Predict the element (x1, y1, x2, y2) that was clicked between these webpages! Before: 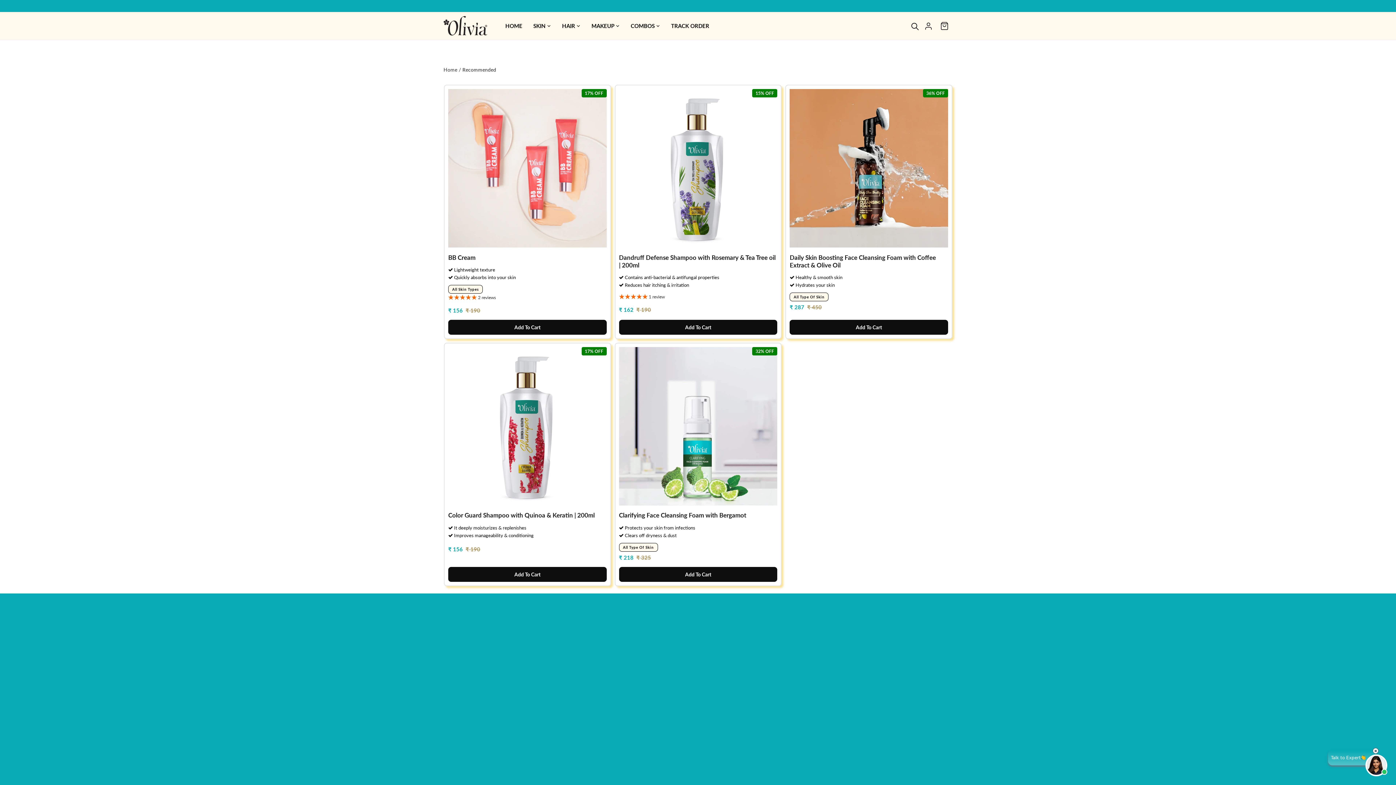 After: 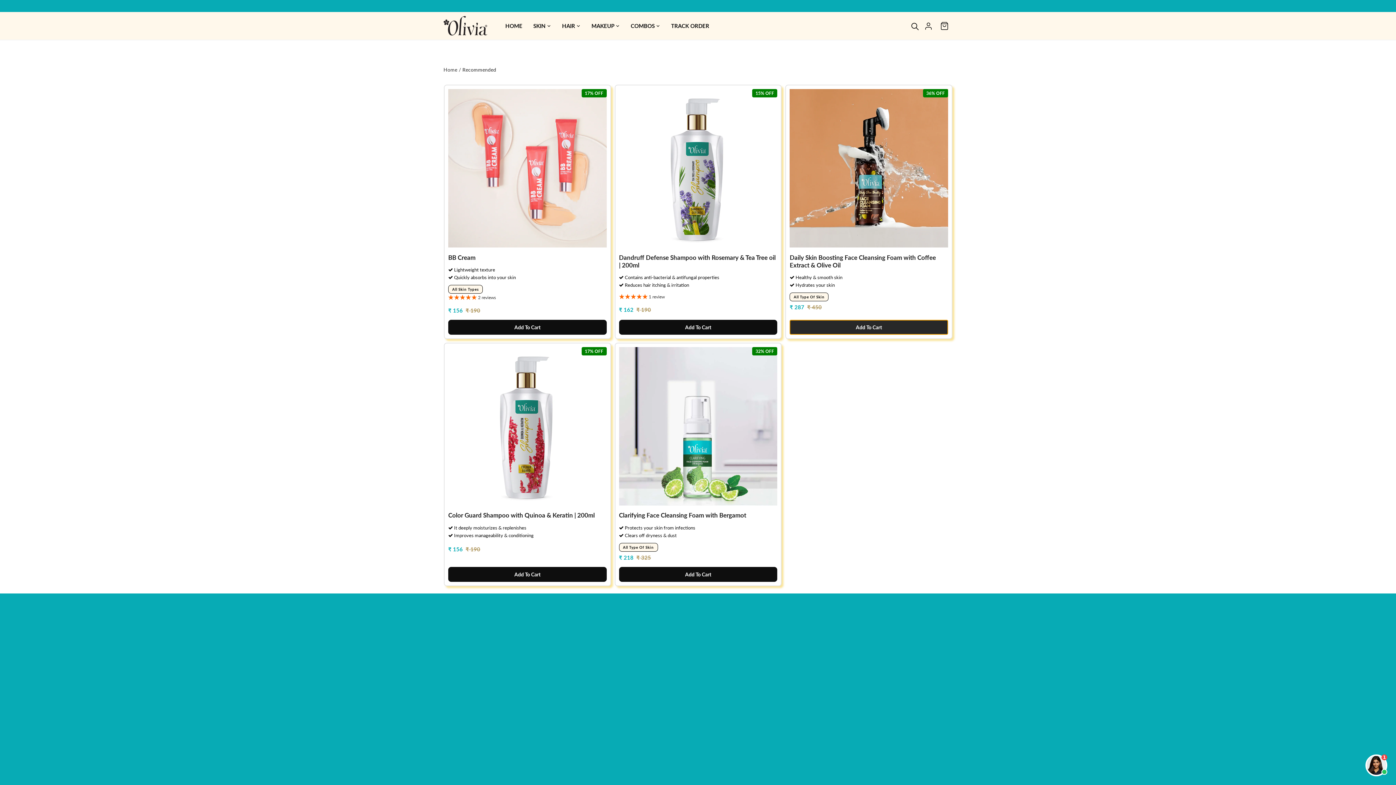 Action: bbox: (789, 319, 948, 334) label: Add To Cart